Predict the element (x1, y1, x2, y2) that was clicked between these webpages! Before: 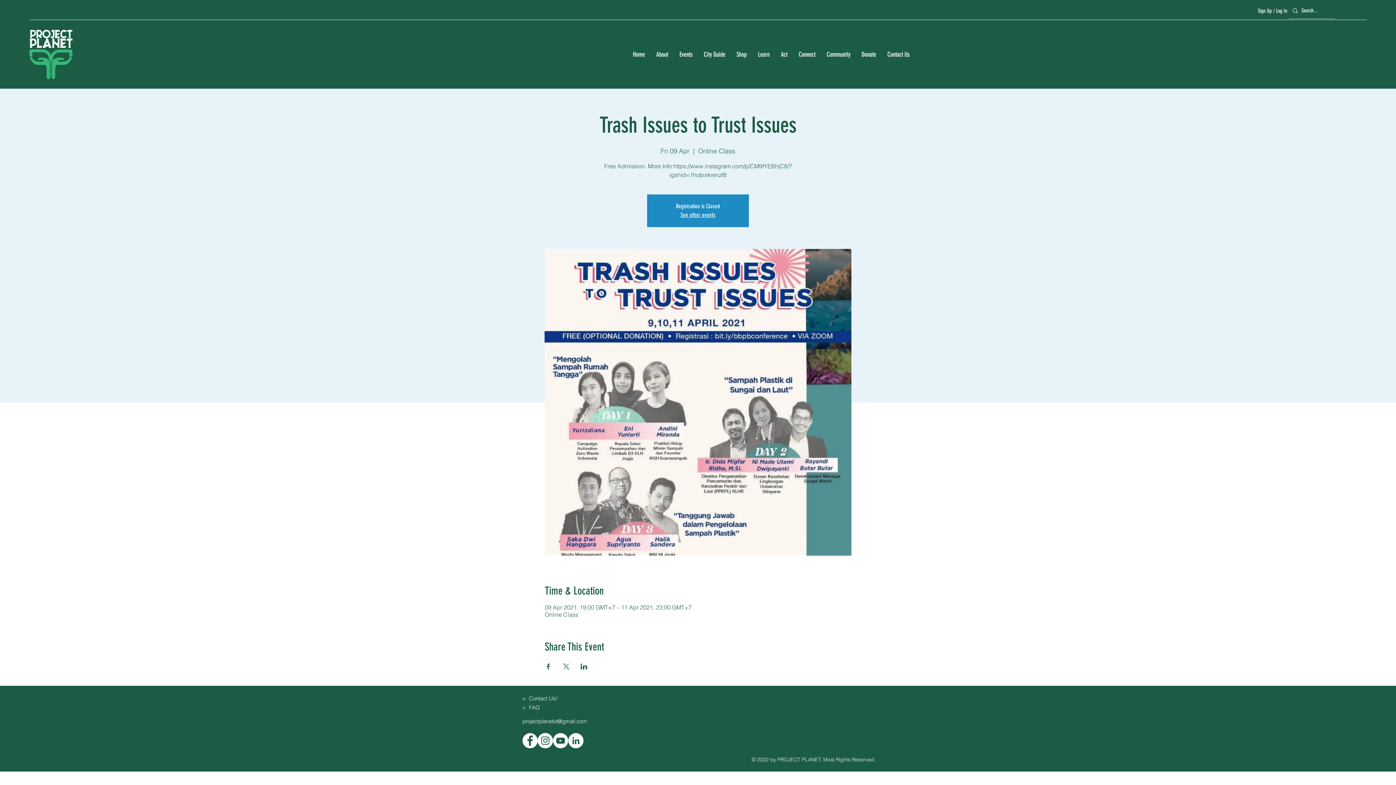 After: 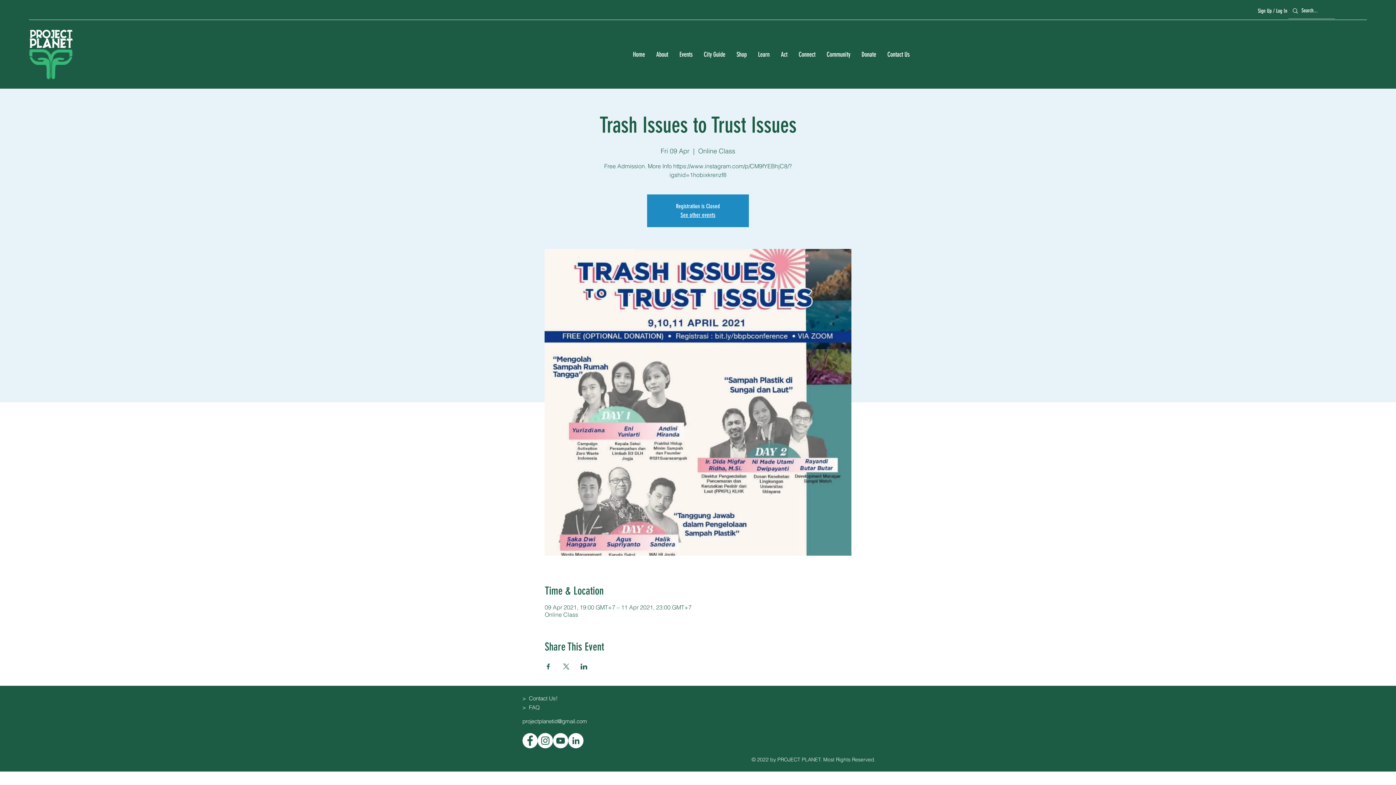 Action: bbox: (650, 45, 673, 64) label: About